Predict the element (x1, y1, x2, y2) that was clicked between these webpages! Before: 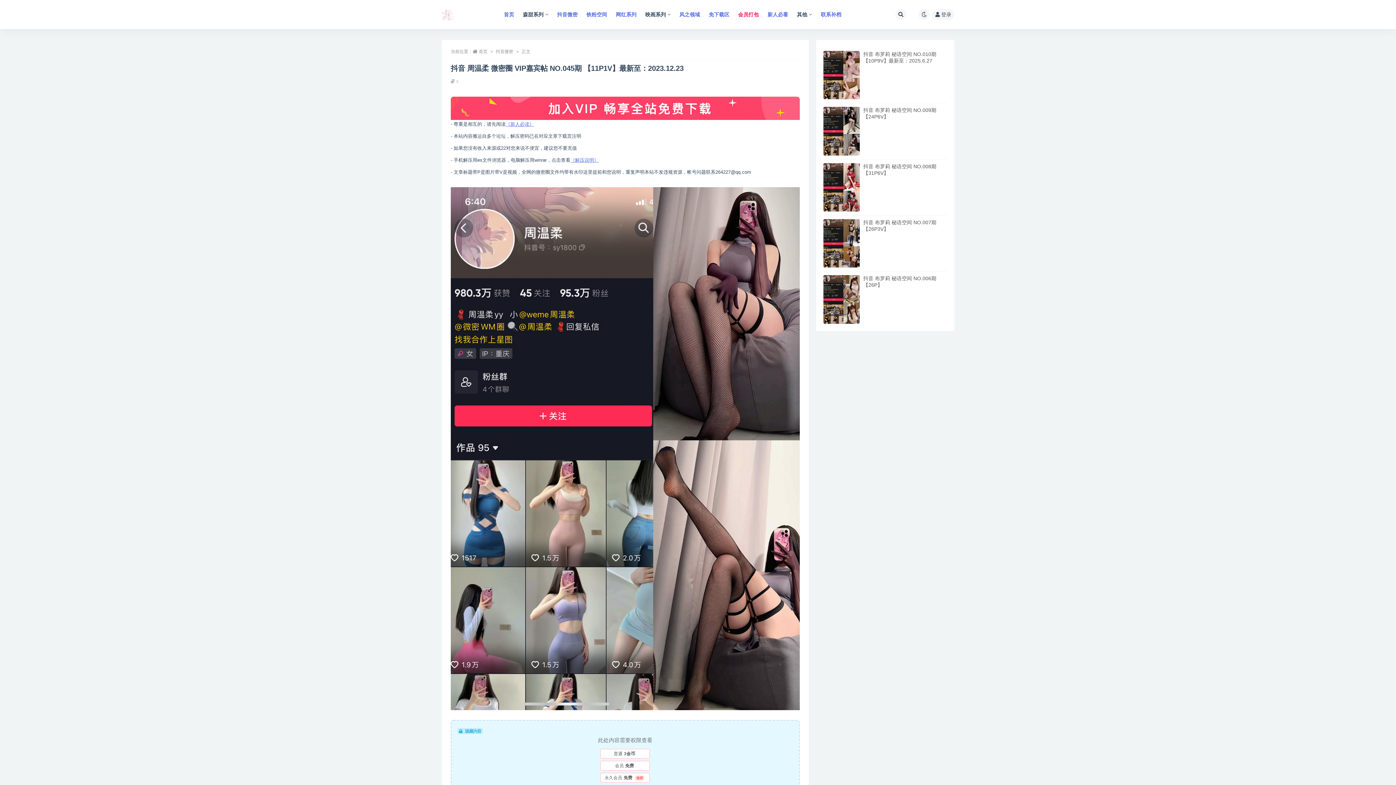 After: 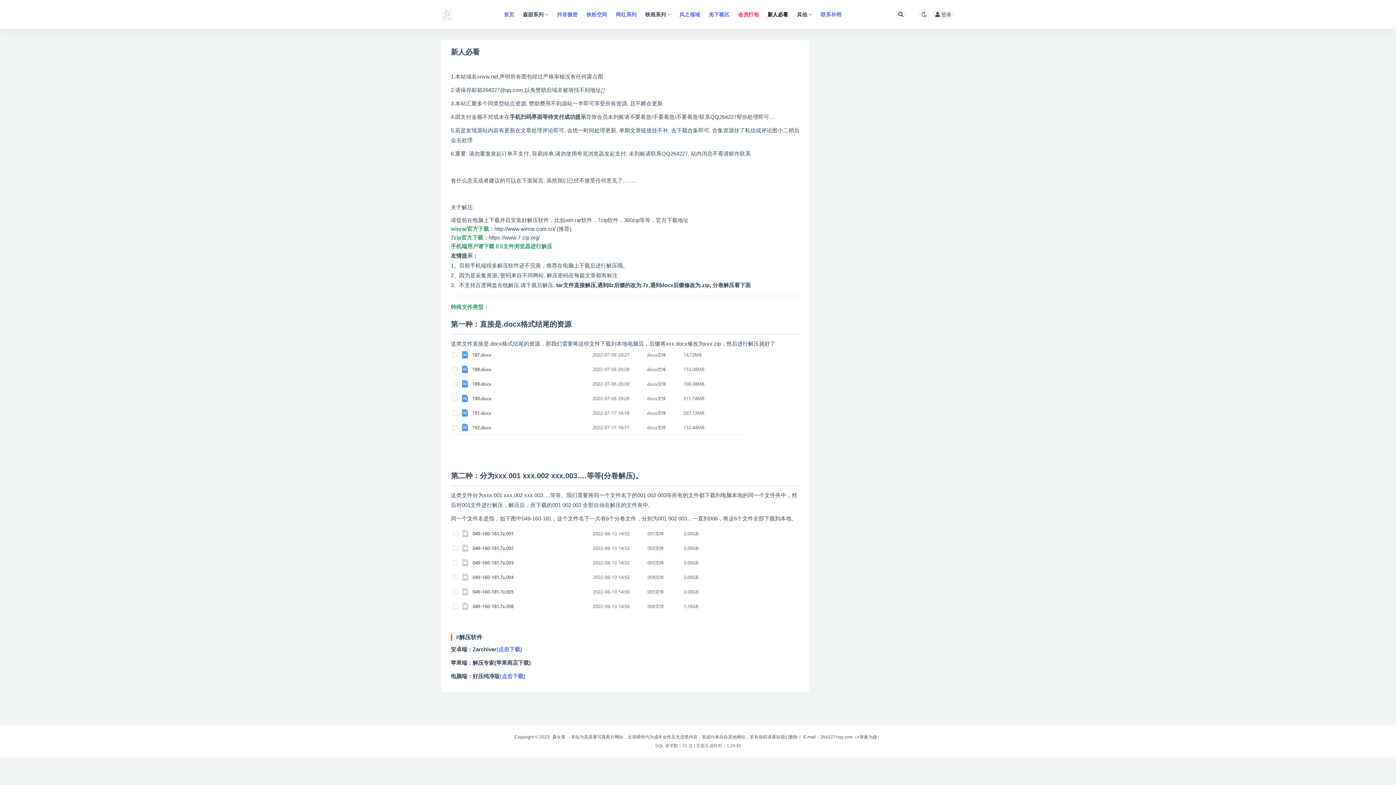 Action: bbox: (767, 0, 788, 29) label: 新人必看